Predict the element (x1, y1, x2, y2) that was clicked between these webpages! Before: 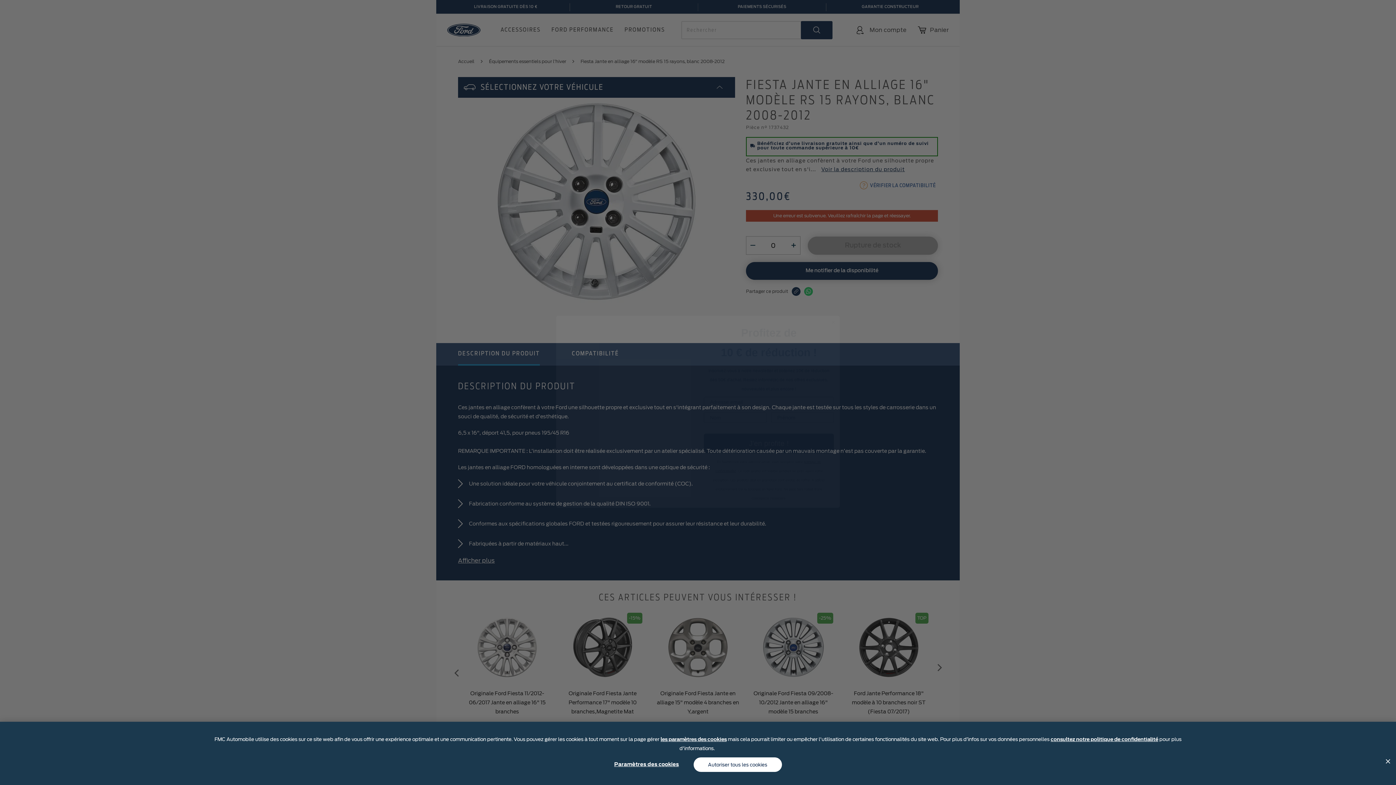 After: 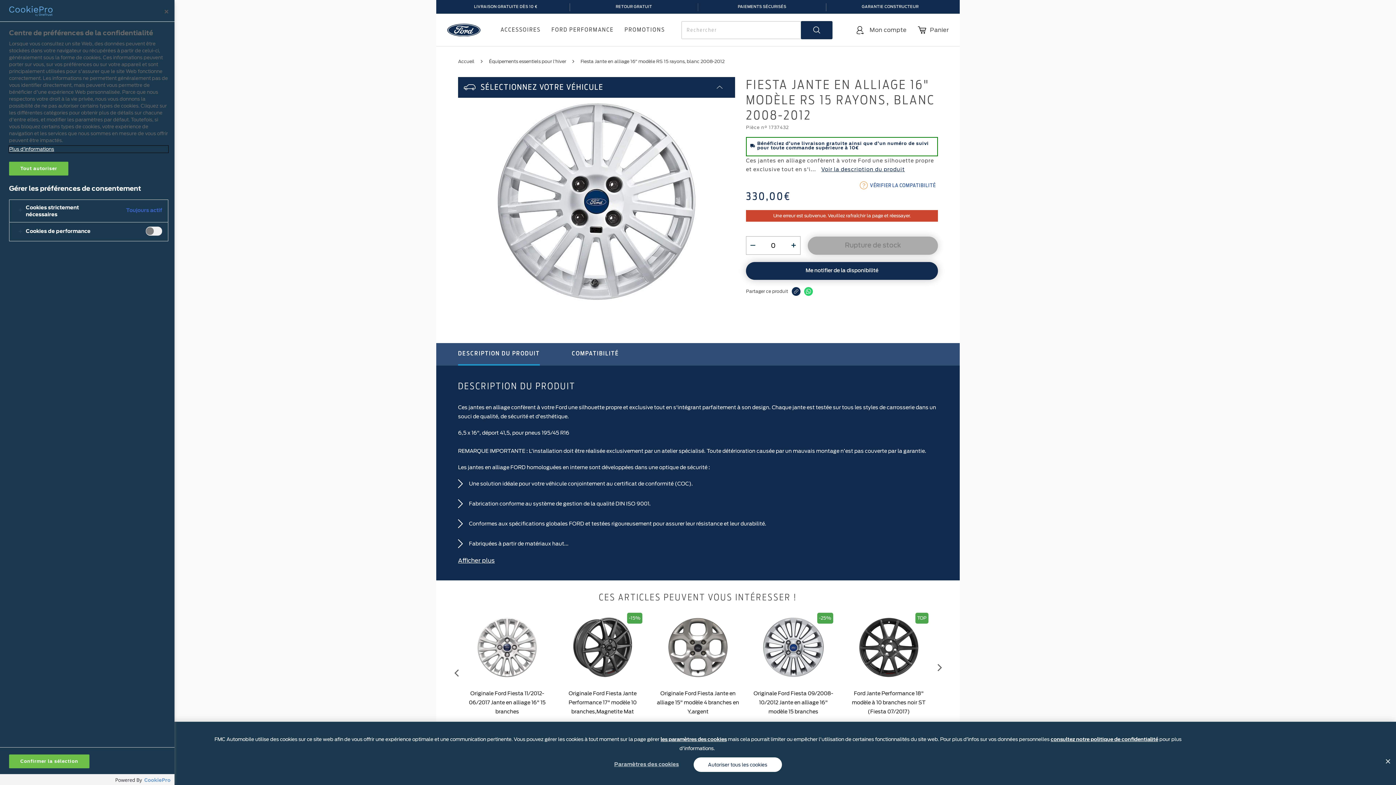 Action: label: Paramètres des cookies bbox: (614, 757, 679, 772)